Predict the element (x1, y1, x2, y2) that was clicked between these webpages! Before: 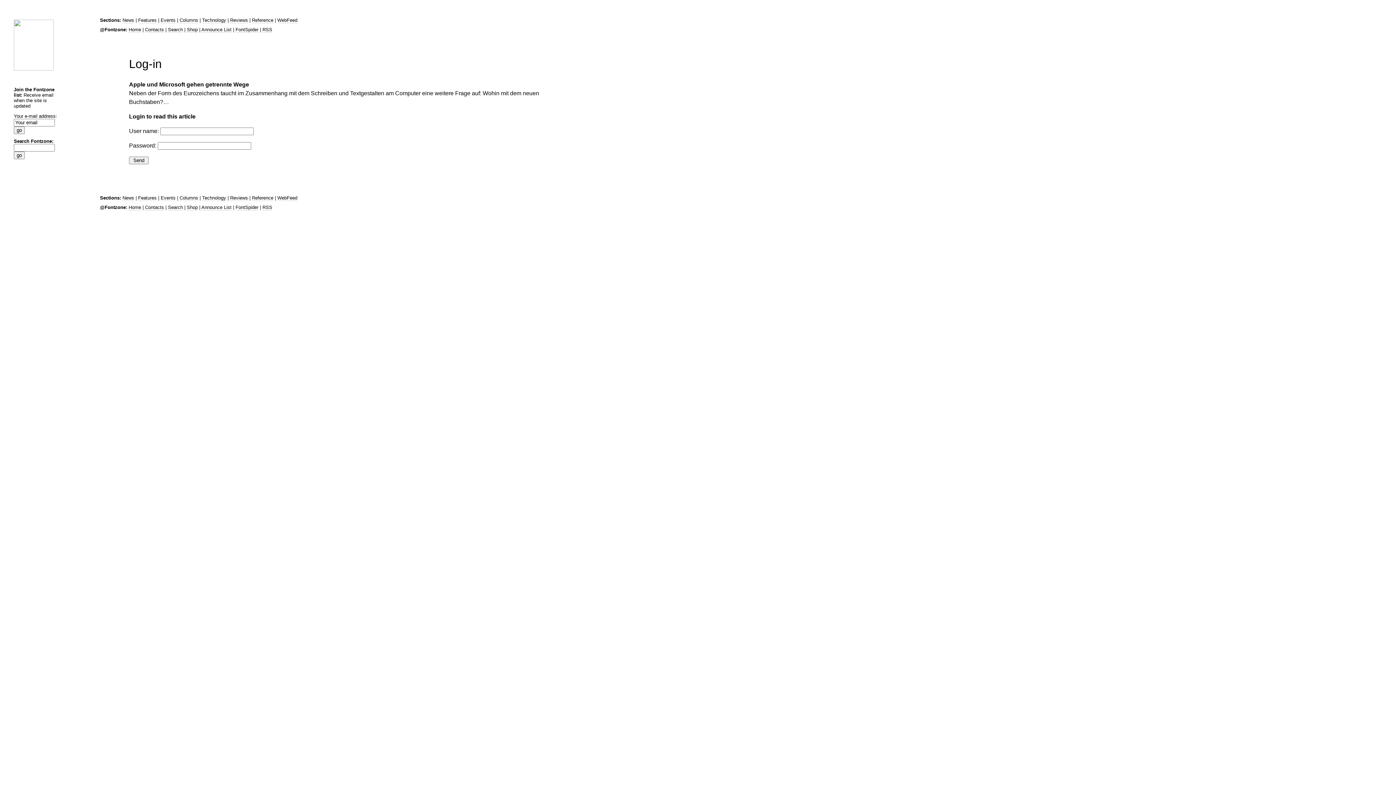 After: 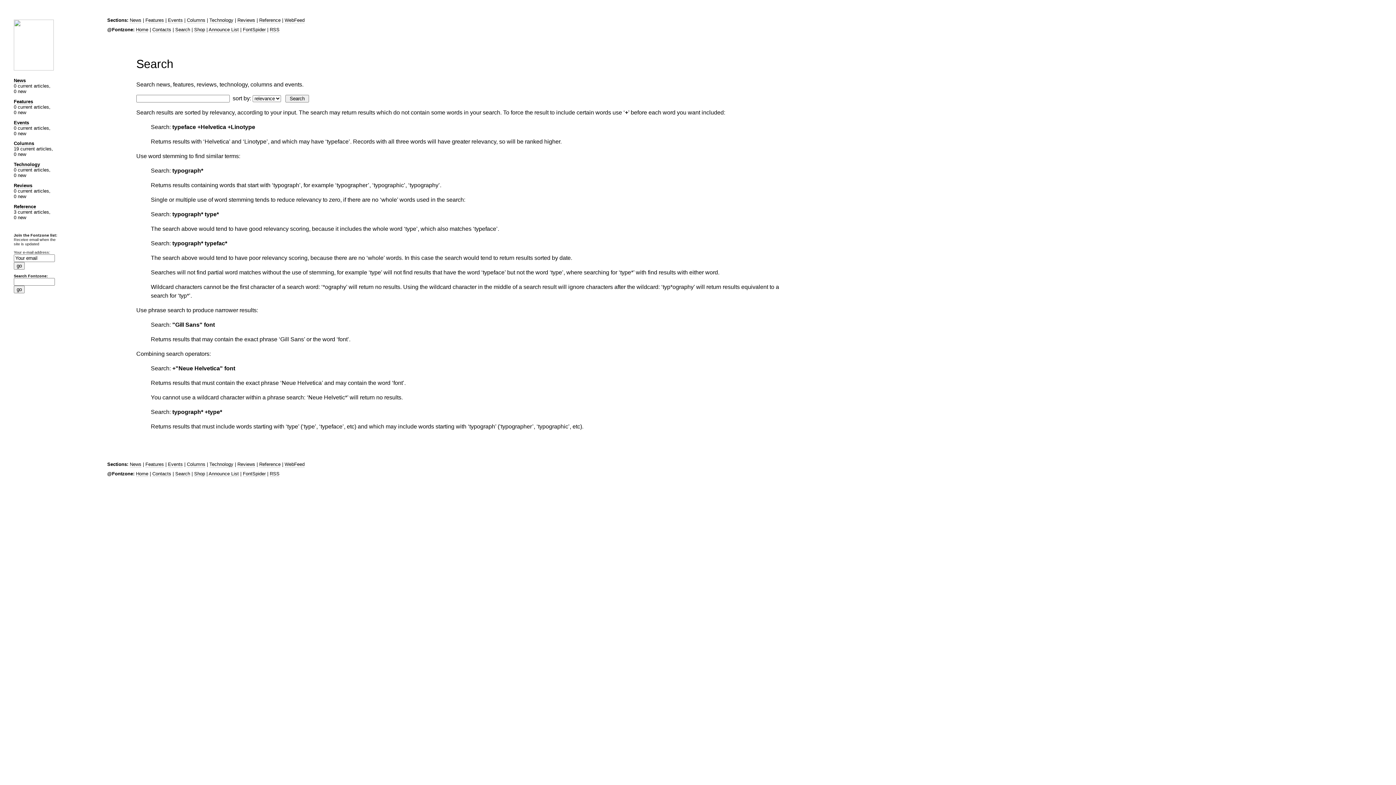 Action: bbox: (168, 204, 182, 210) label: Search